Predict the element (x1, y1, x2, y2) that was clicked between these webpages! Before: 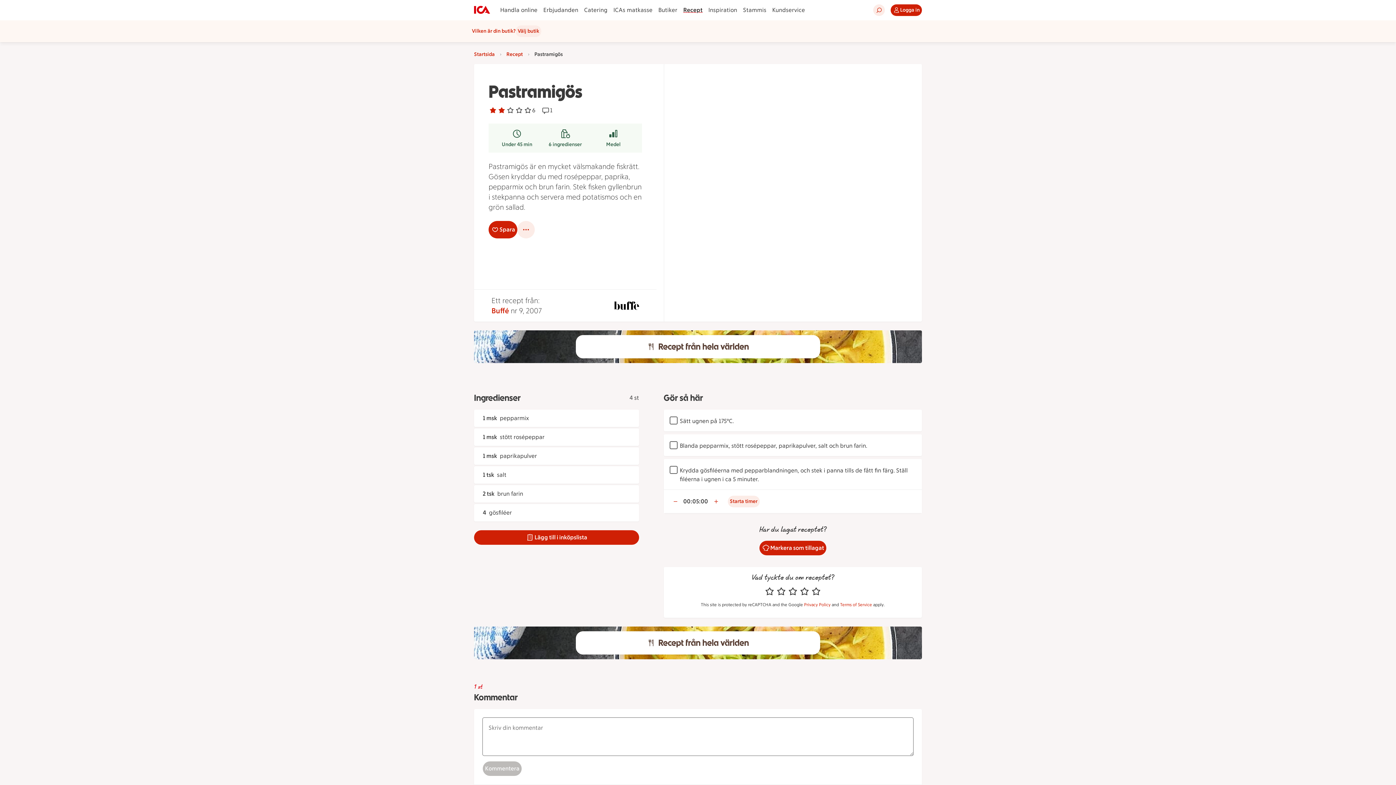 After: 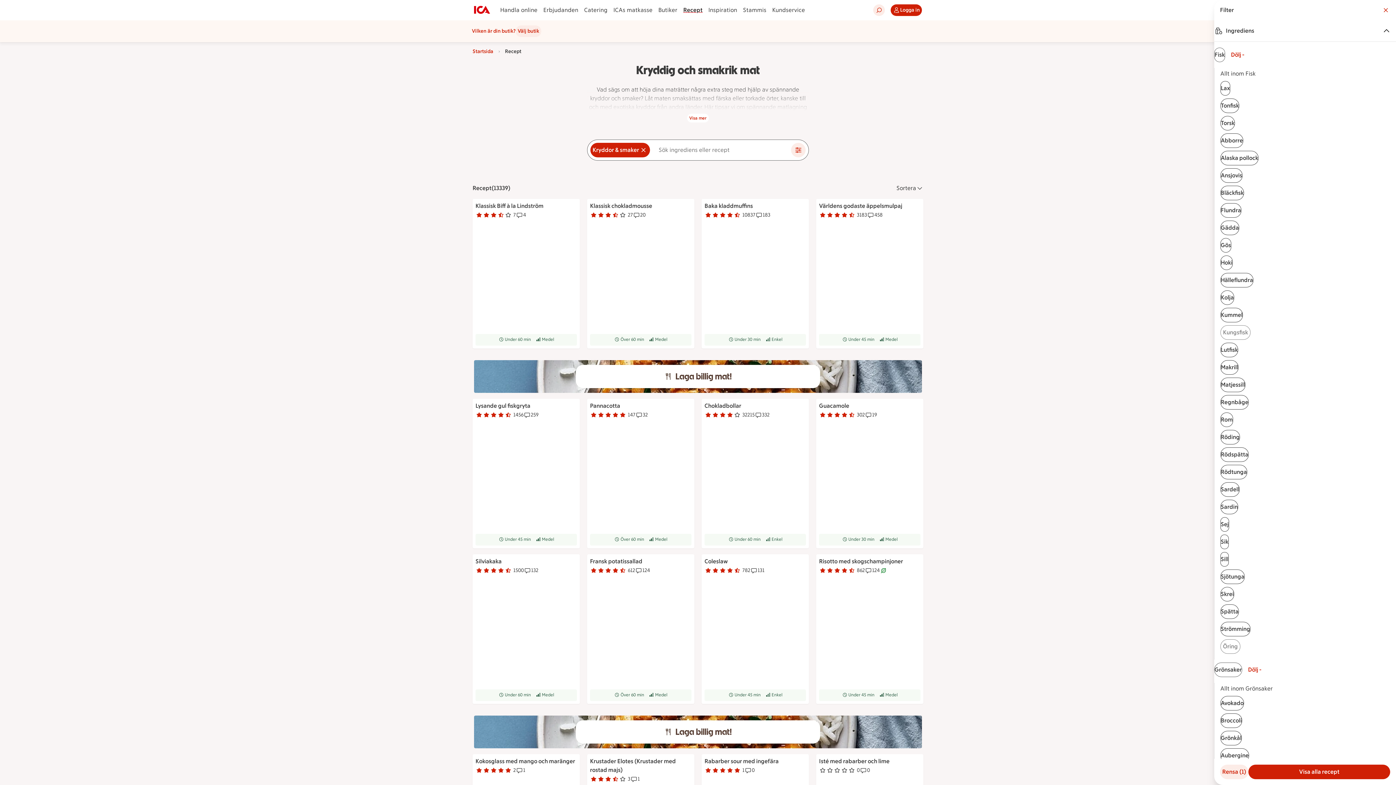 Action: bbox: (474, 330, 922, 363)